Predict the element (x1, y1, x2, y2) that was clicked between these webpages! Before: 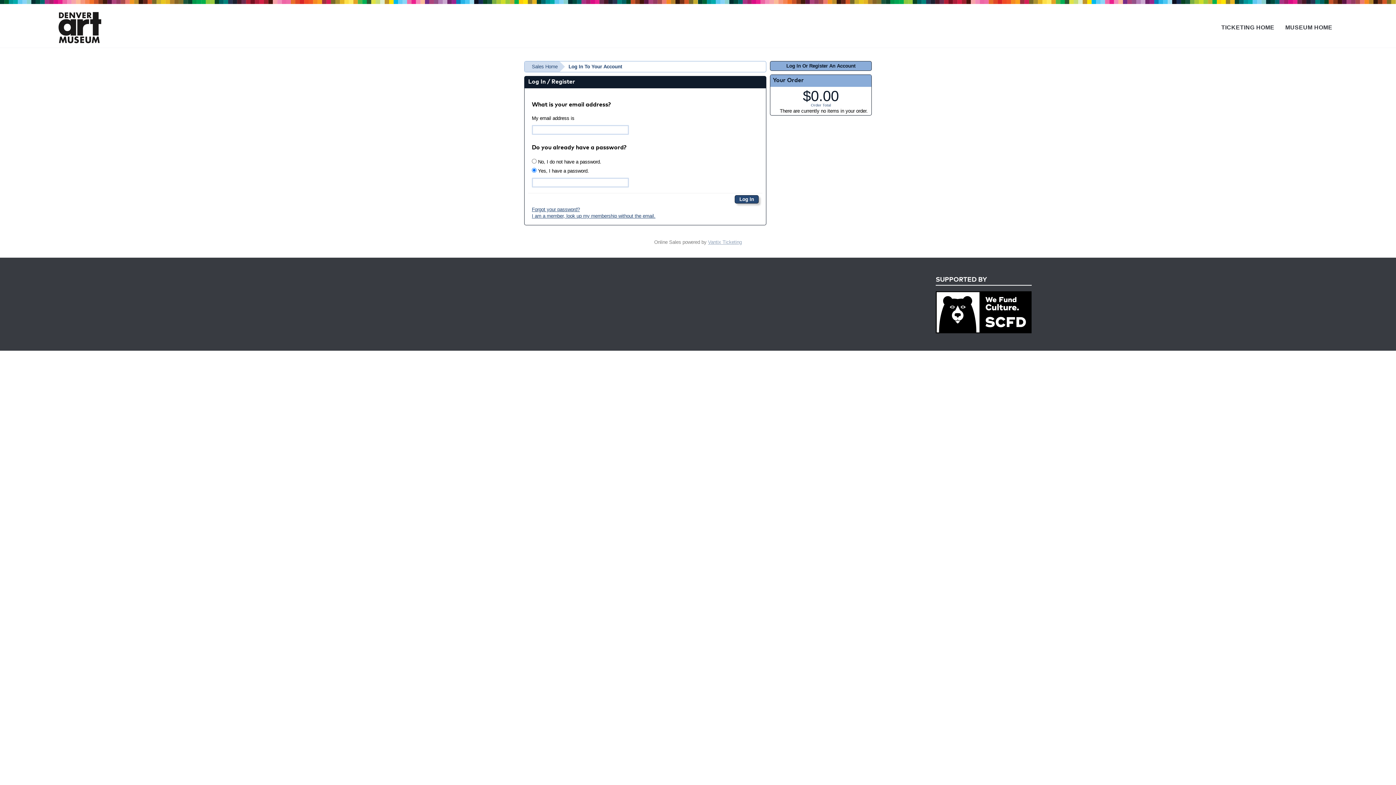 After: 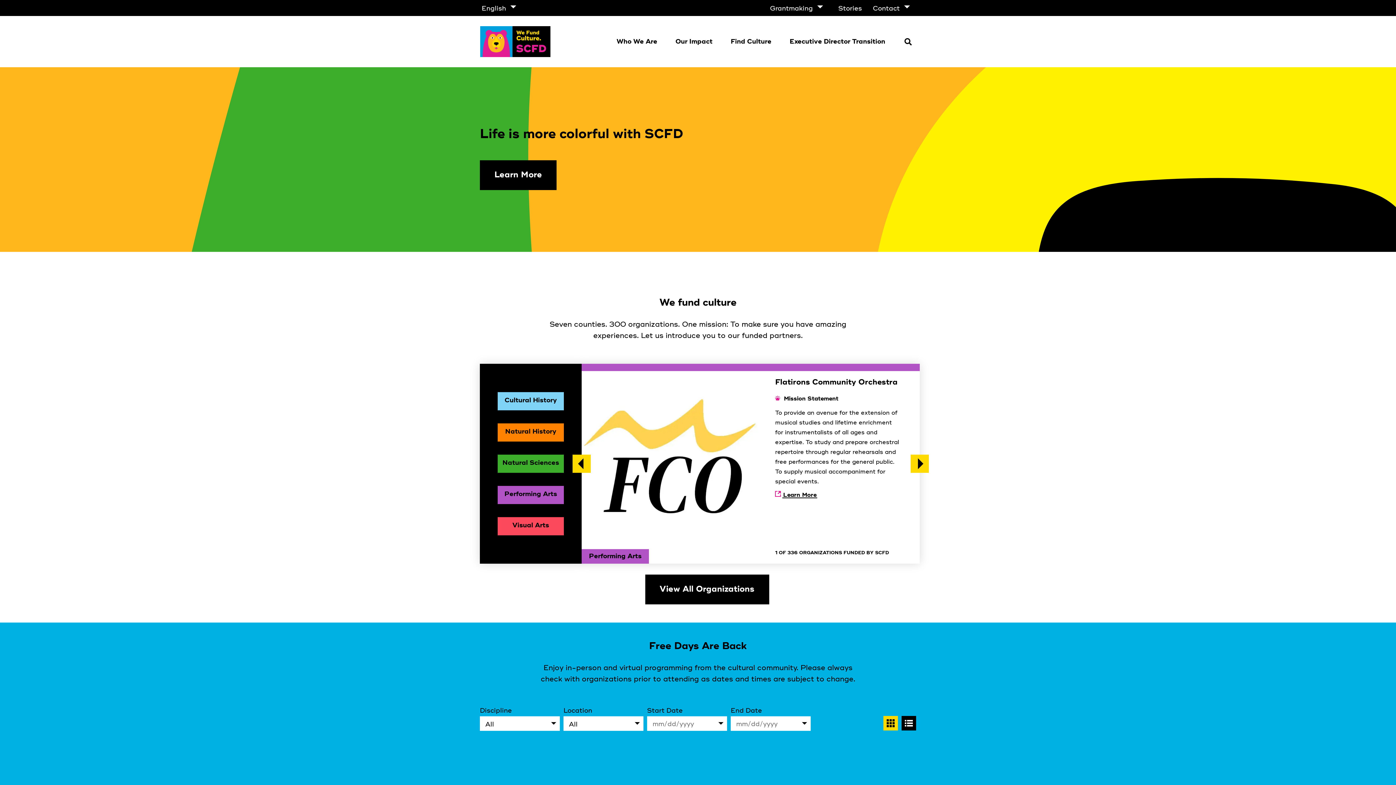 Action: bbox: (935, 327, 1031, 334)